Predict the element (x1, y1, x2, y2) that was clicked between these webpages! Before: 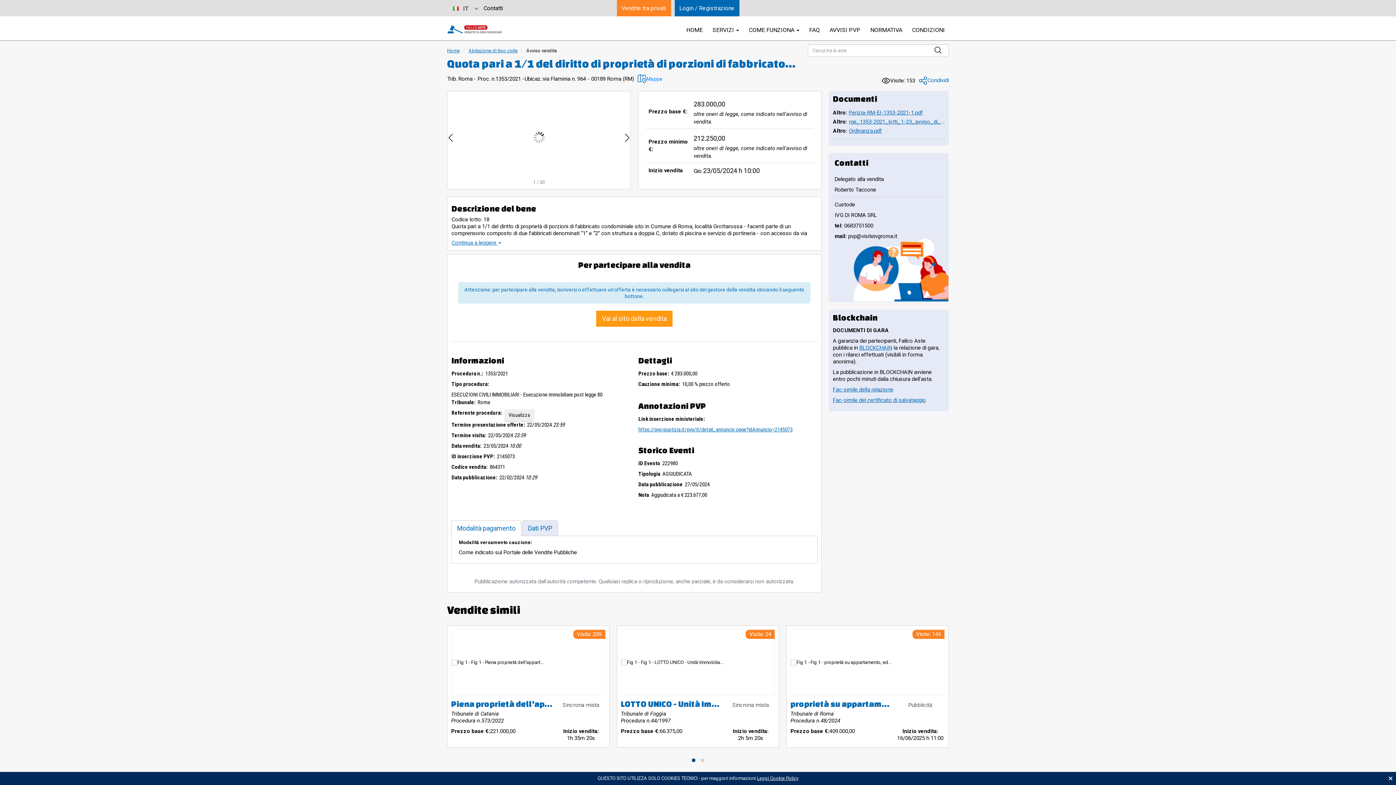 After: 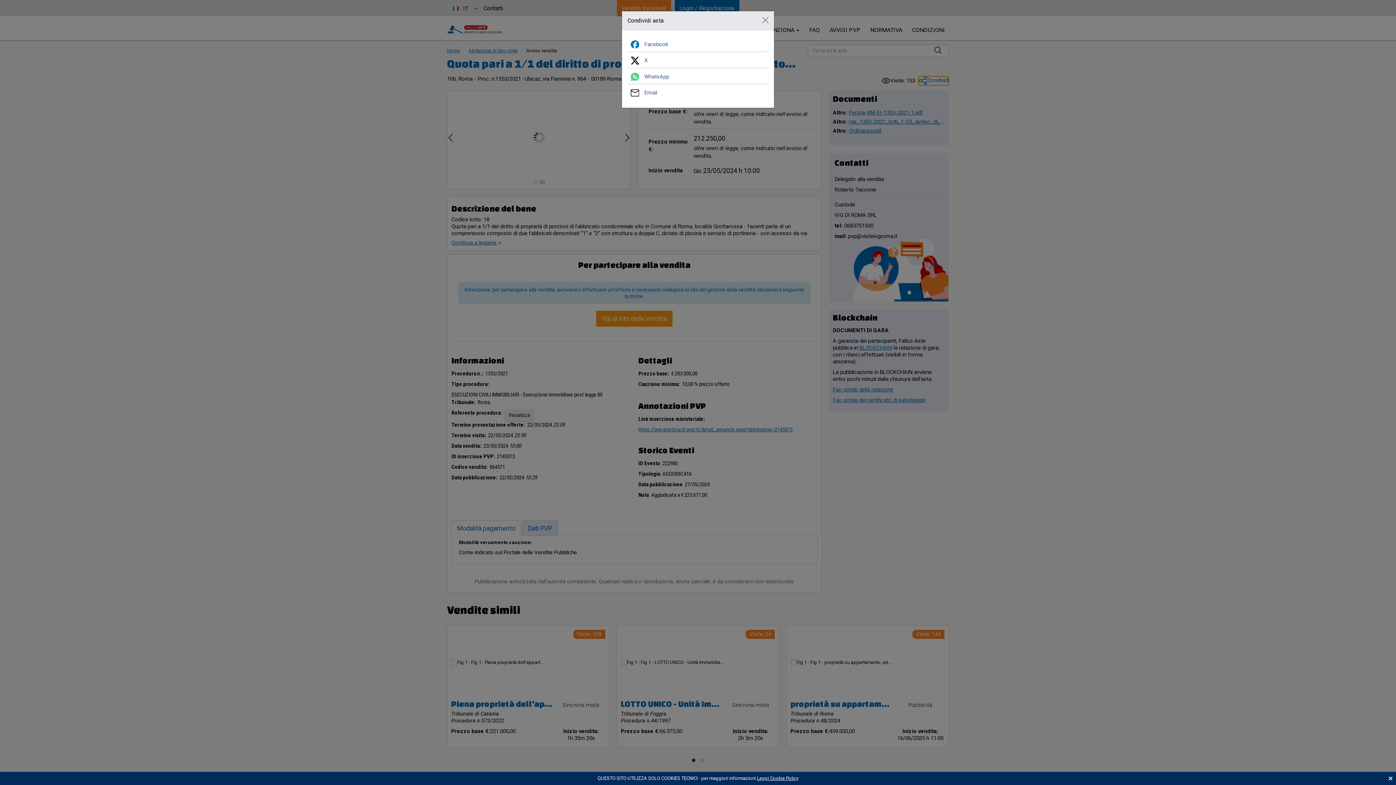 Action: bbox: (918, 76, 949, 85) label: Condividi